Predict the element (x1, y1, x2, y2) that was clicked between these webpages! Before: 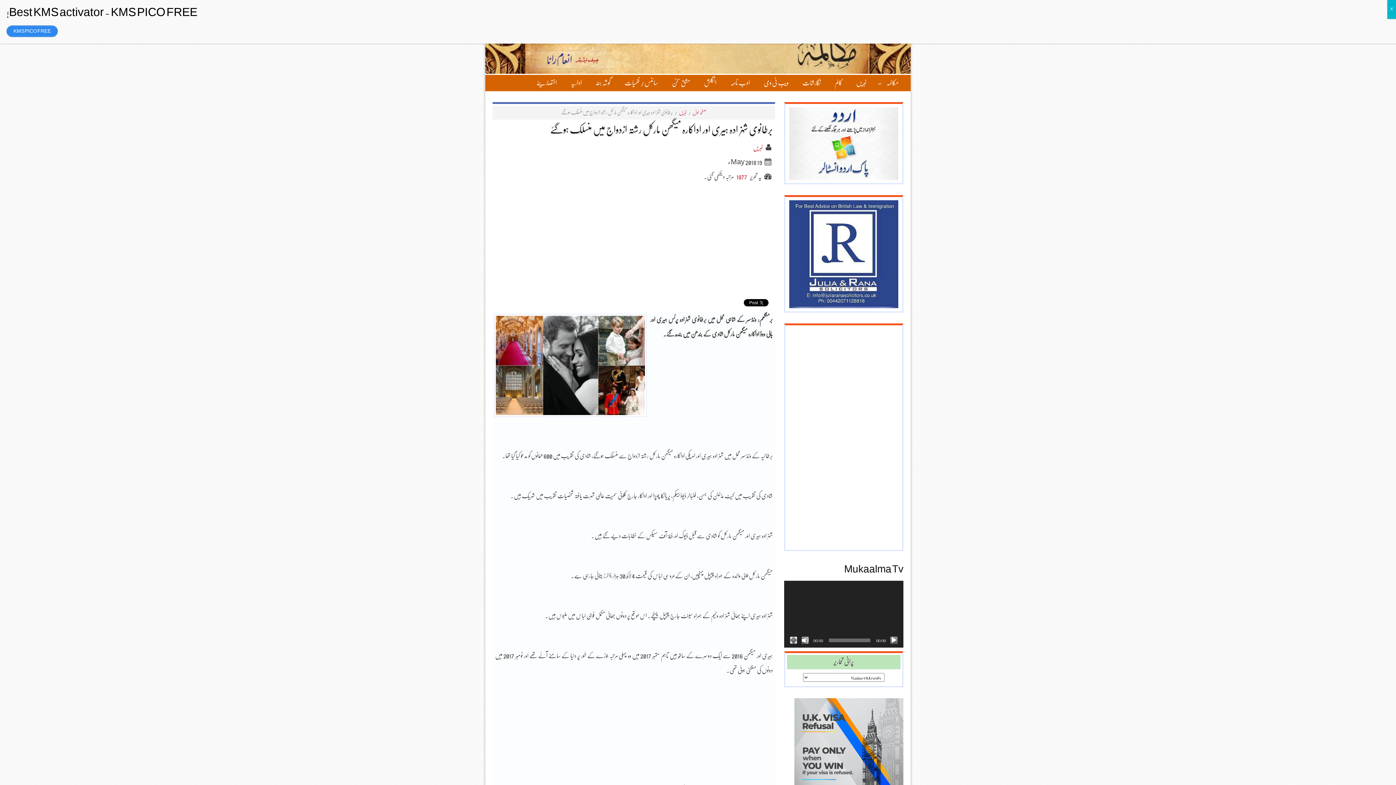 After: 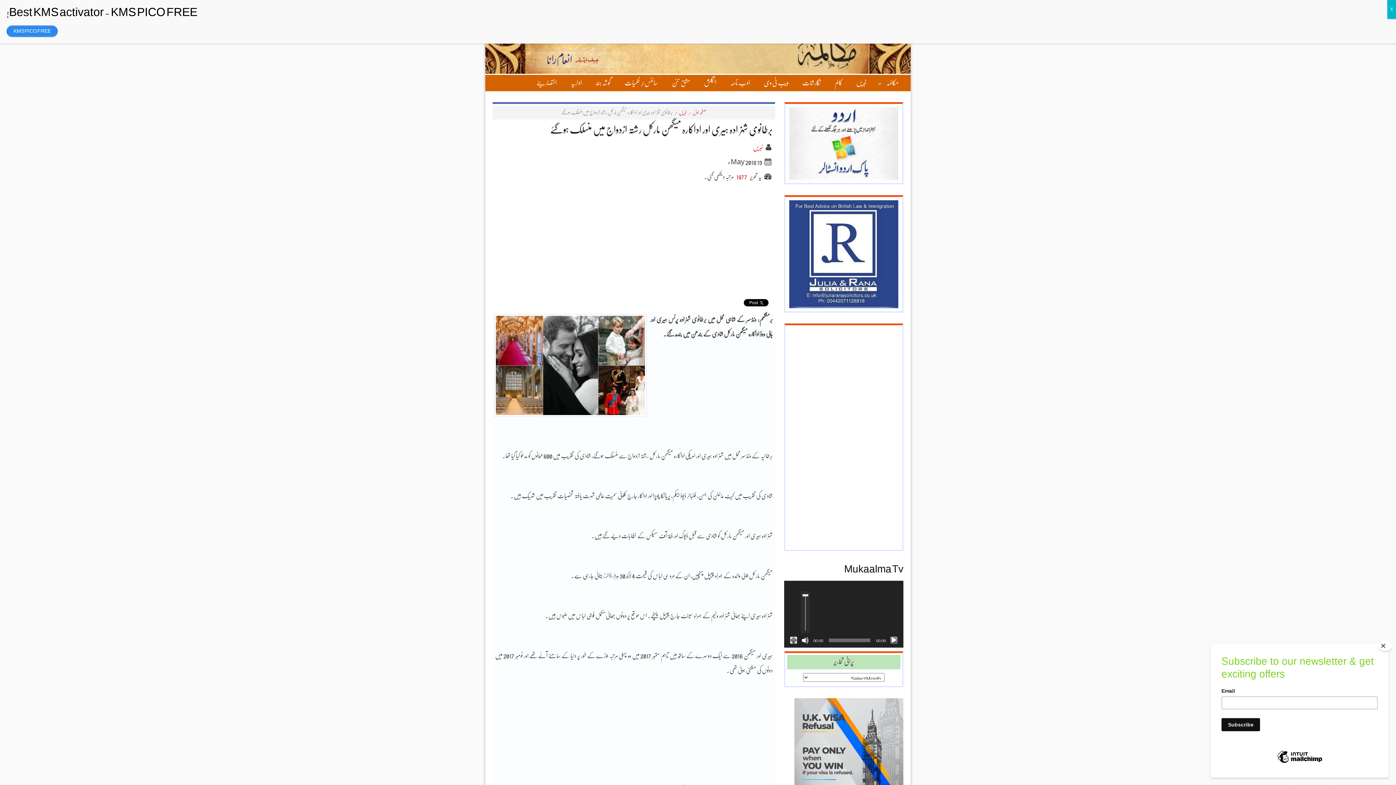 Action: label: Mute bbox: (801, 637, 809, 644)